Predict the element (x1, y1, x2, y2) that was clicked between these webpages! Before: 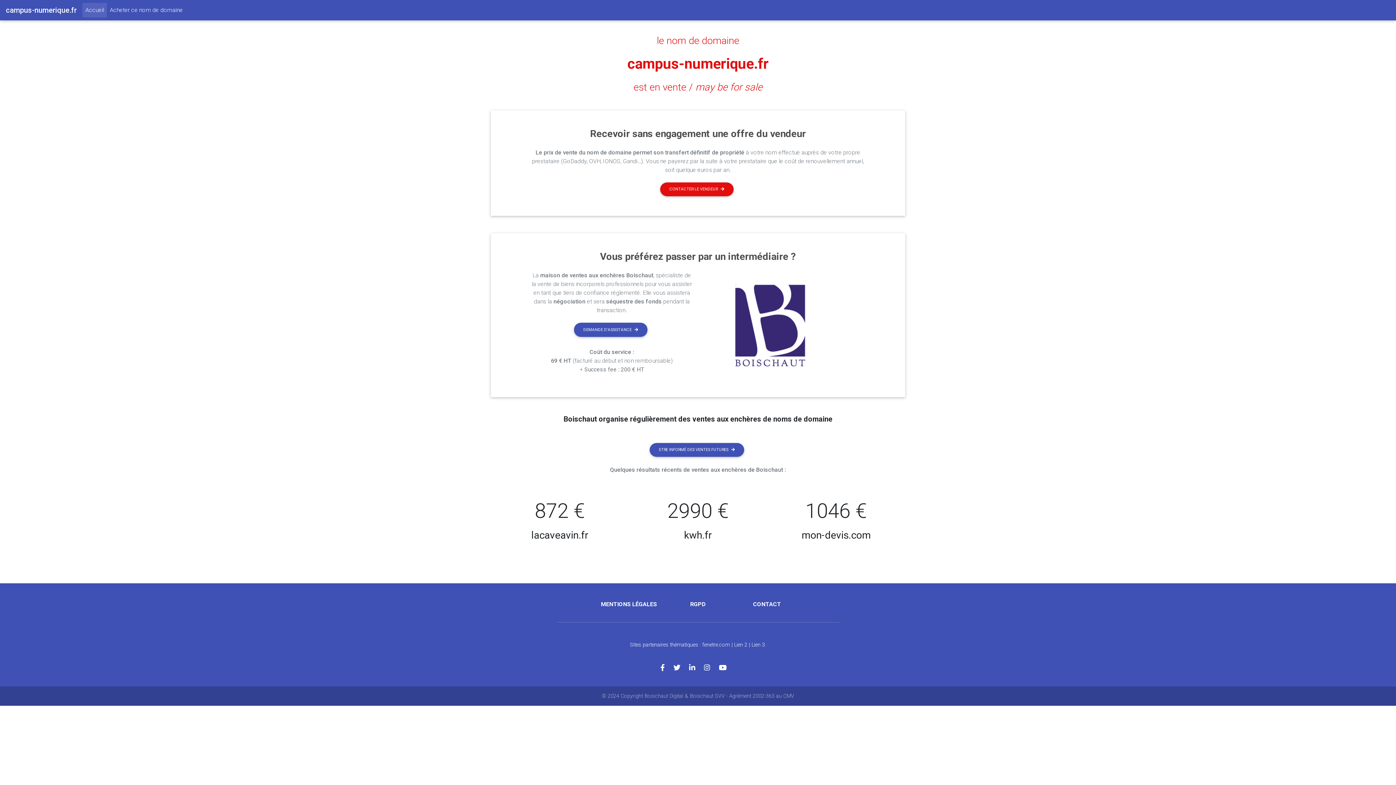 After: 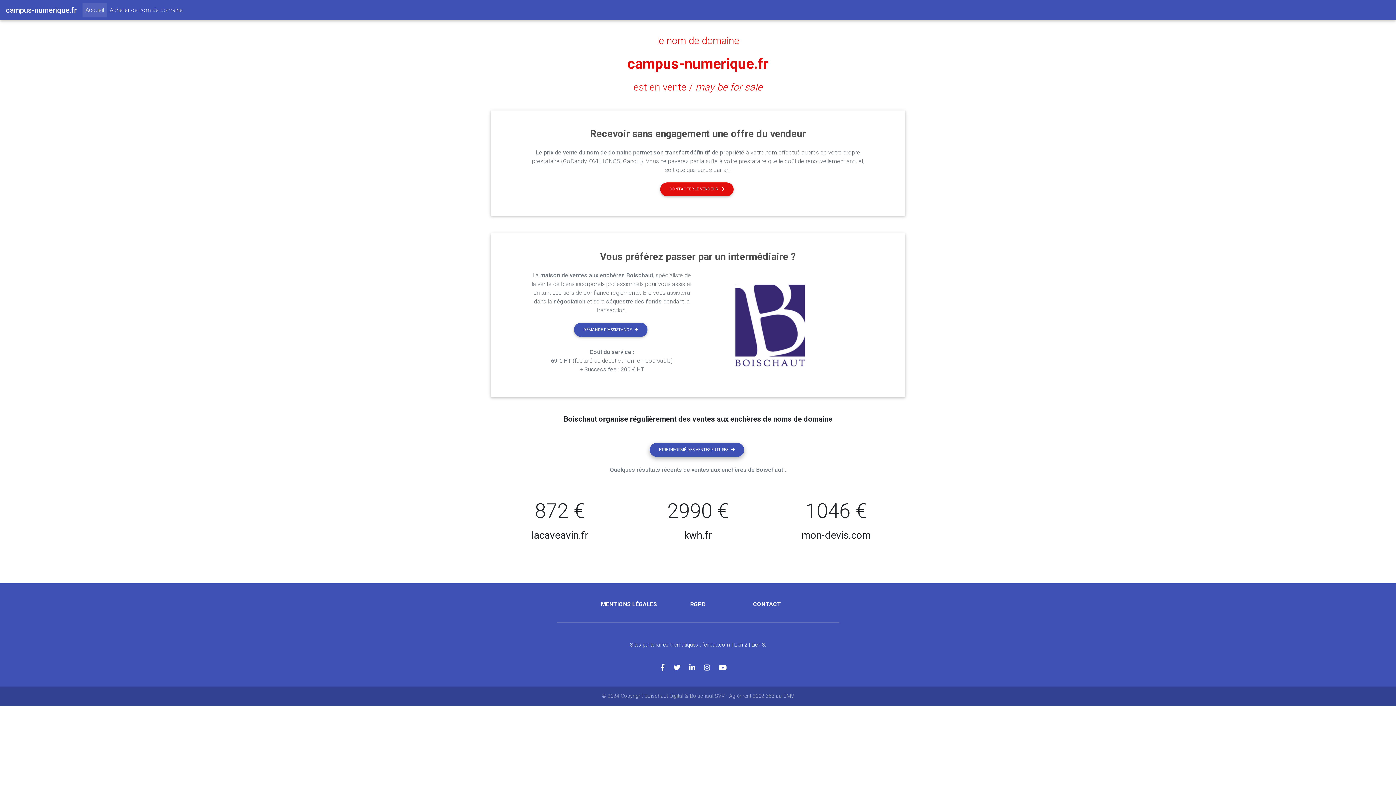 Action: label: ETRE INFORMÉ DES VENTES FUTURES bbox: (649, 443, 744, 457)